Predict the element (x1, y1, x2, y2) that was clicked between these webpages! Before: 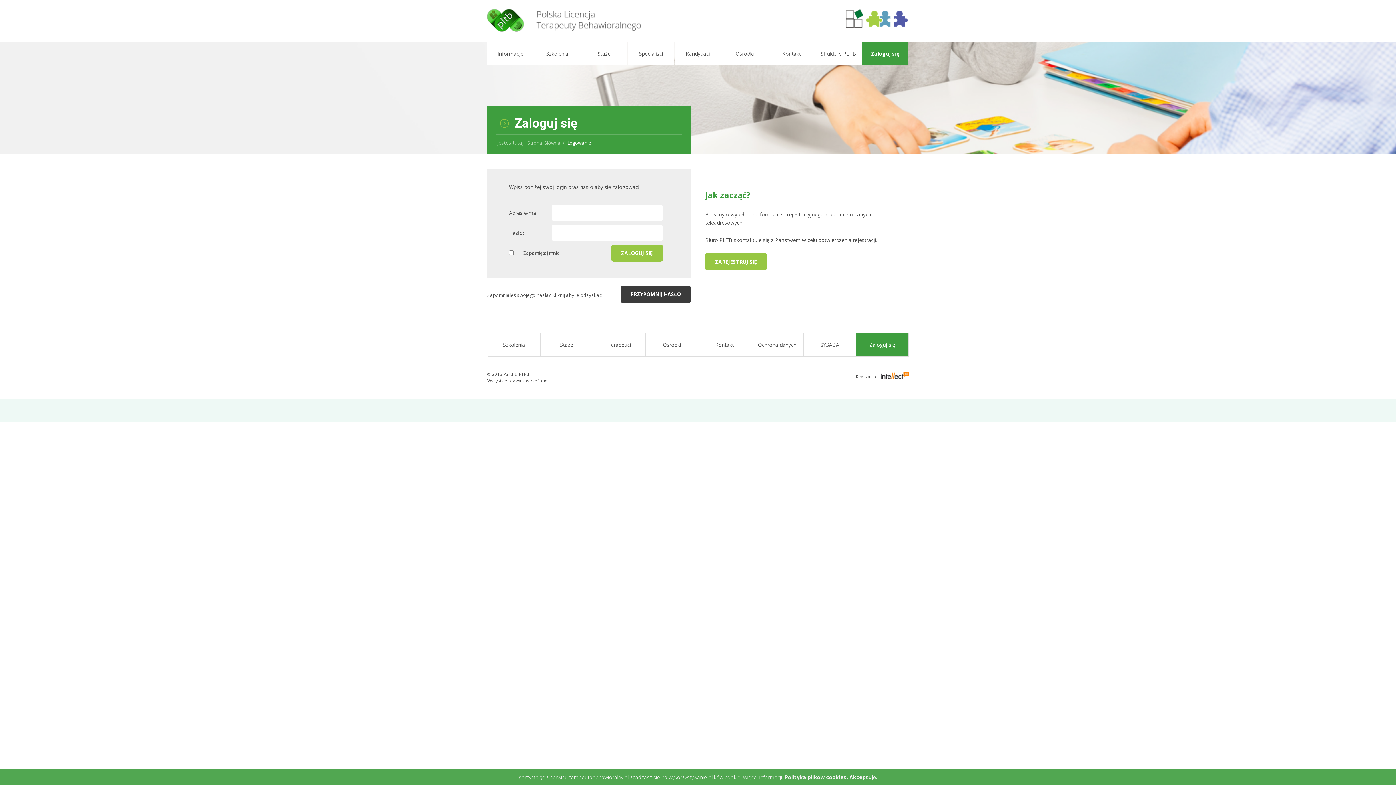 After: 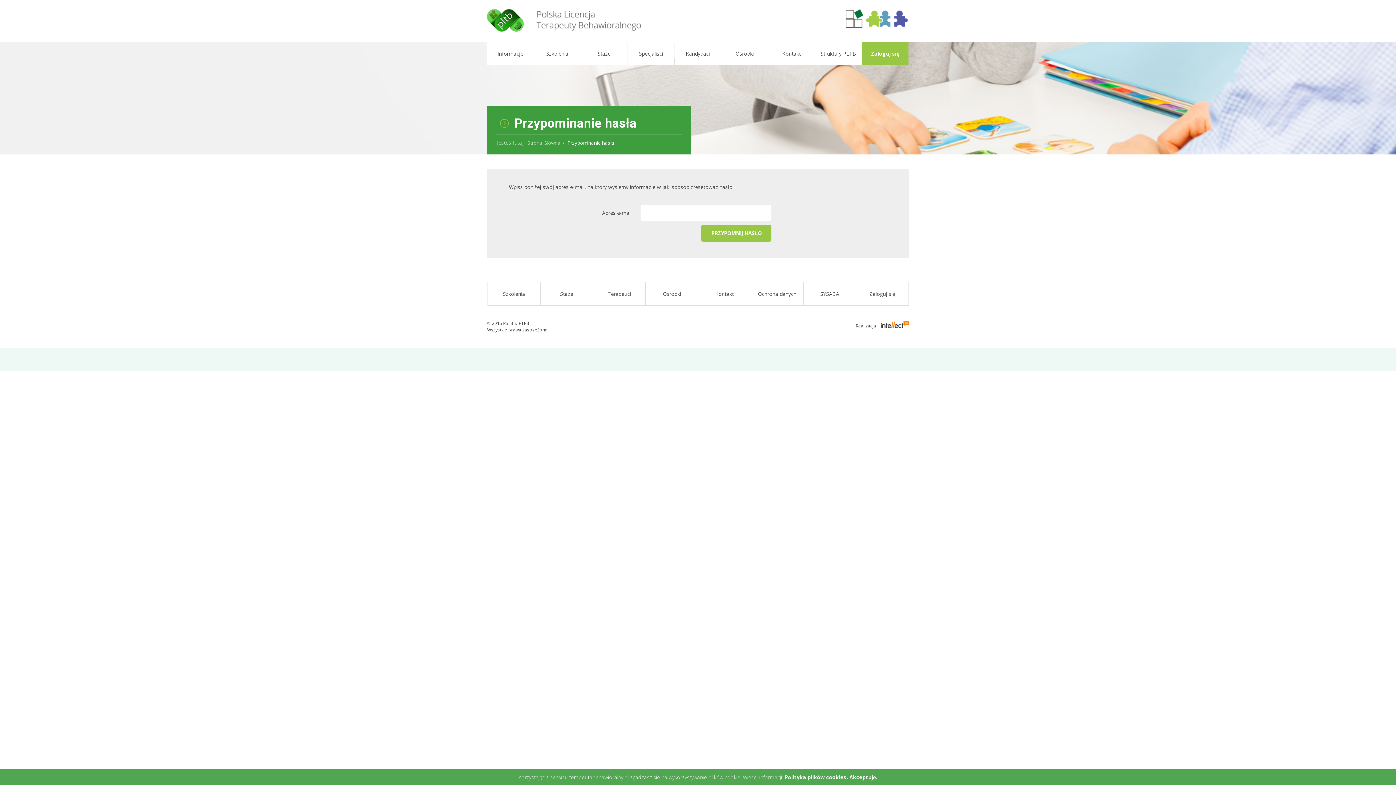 Action: label: PRZYPOMNIJ HASŁO bbox: (608, 320, 690, 337)